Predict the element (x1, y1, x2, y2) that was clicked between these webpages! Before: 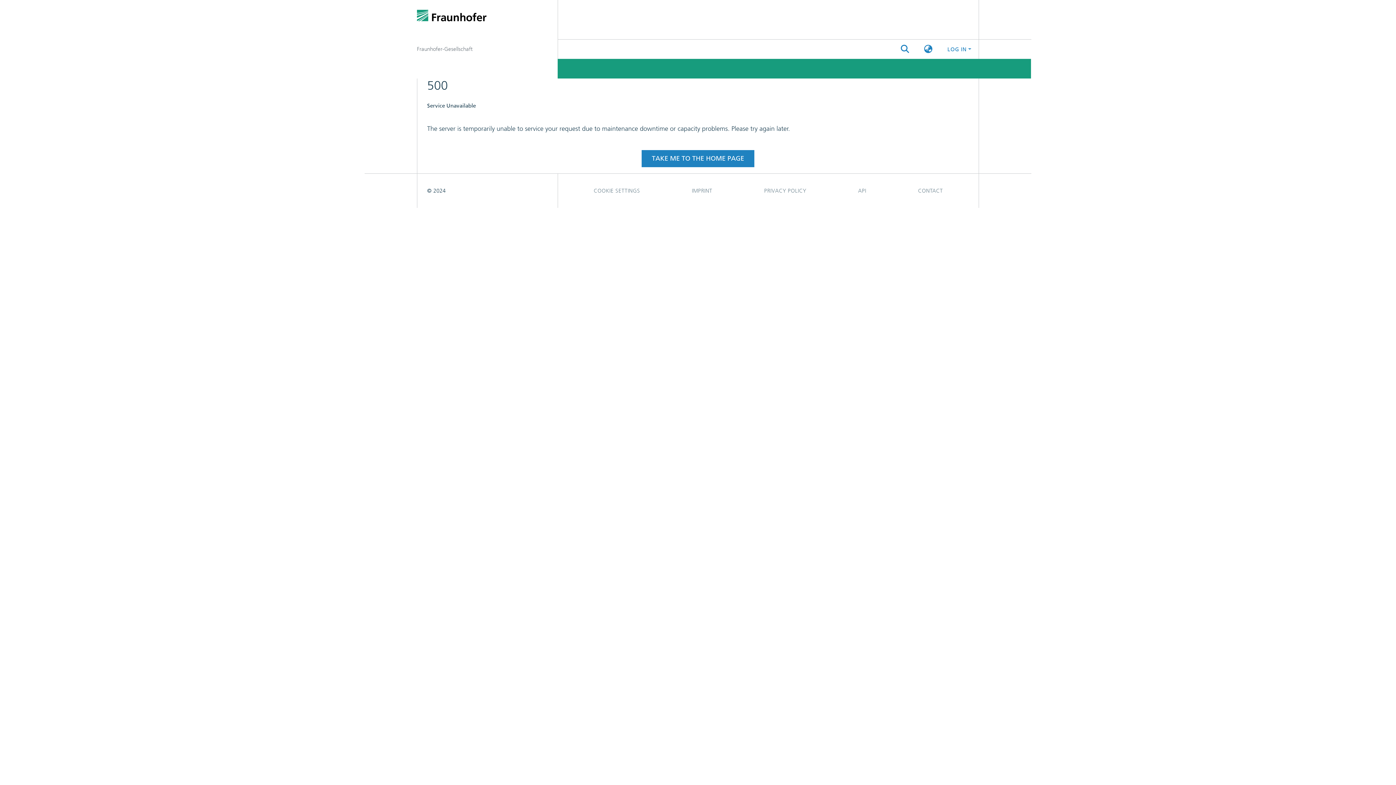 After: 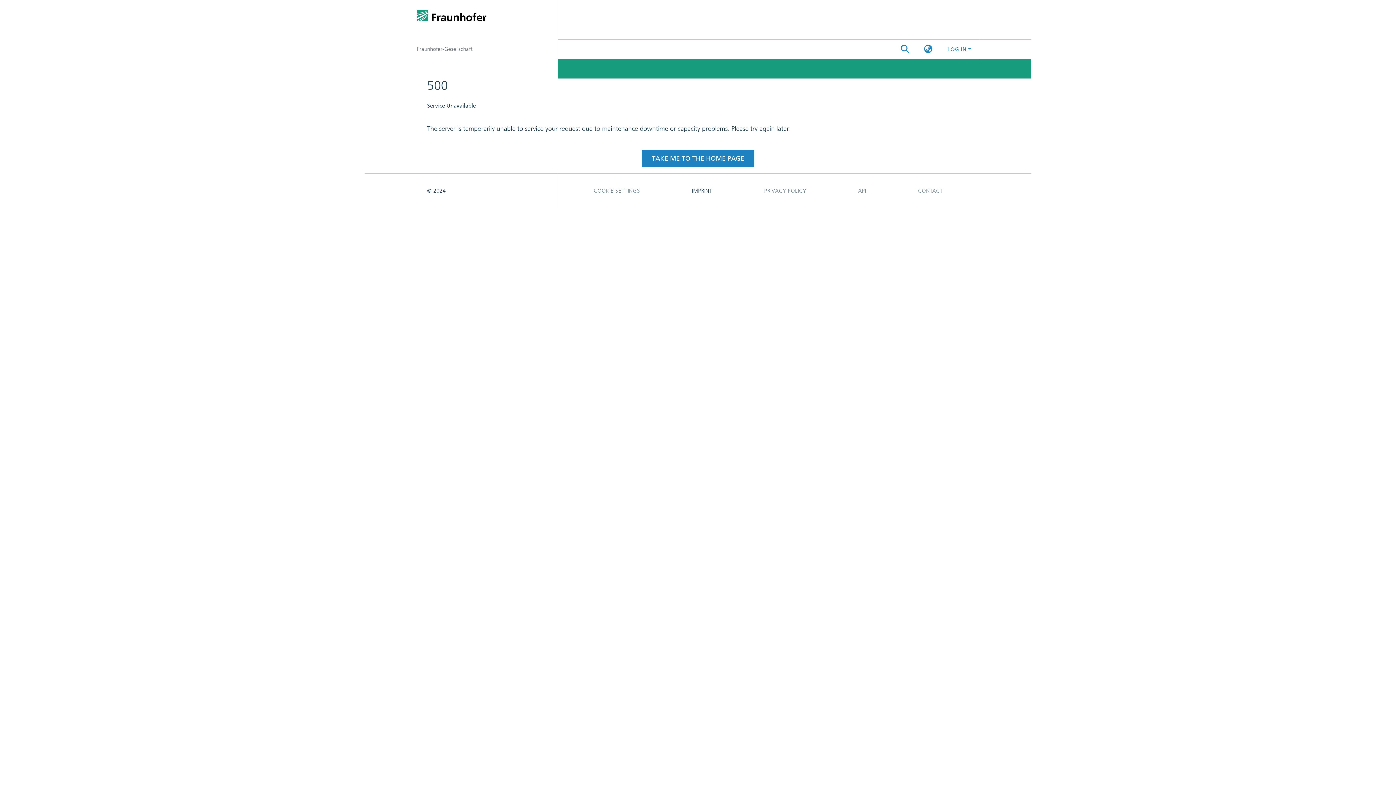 Action: bbox: (666, 183, 738, 198) label: IMPRINT